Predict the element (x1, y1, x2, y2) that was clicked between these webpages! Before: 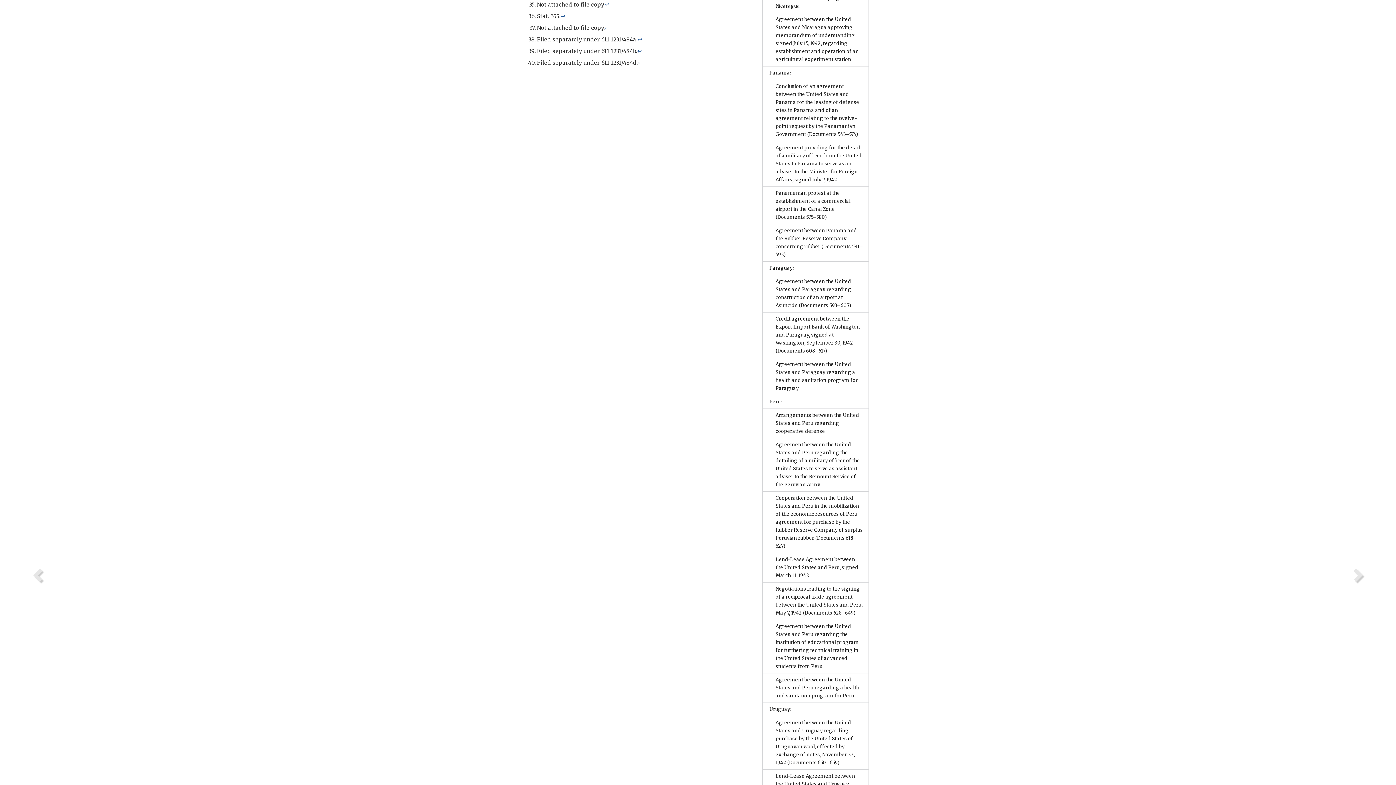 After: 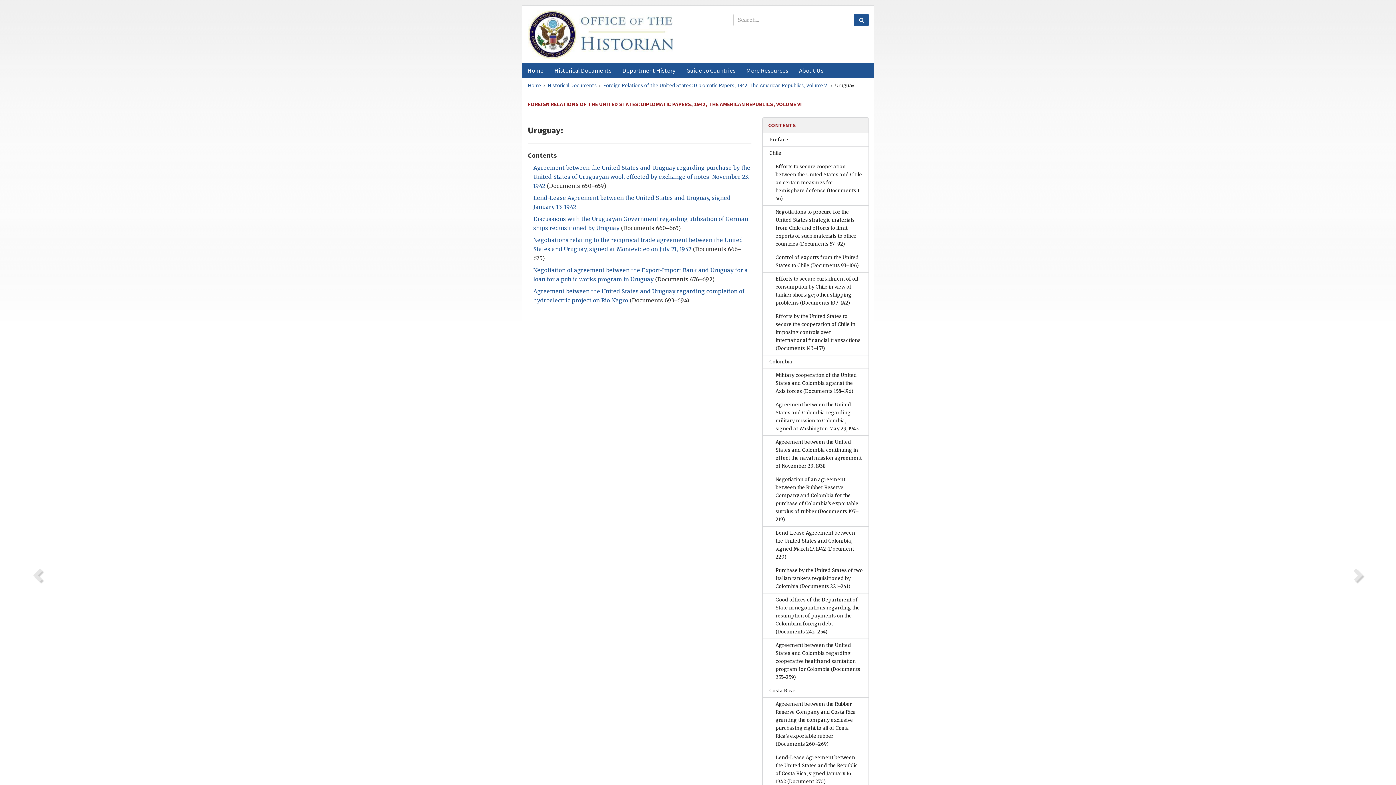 Action: bbox: (763, 703, 868, 716) label: Uruguay: